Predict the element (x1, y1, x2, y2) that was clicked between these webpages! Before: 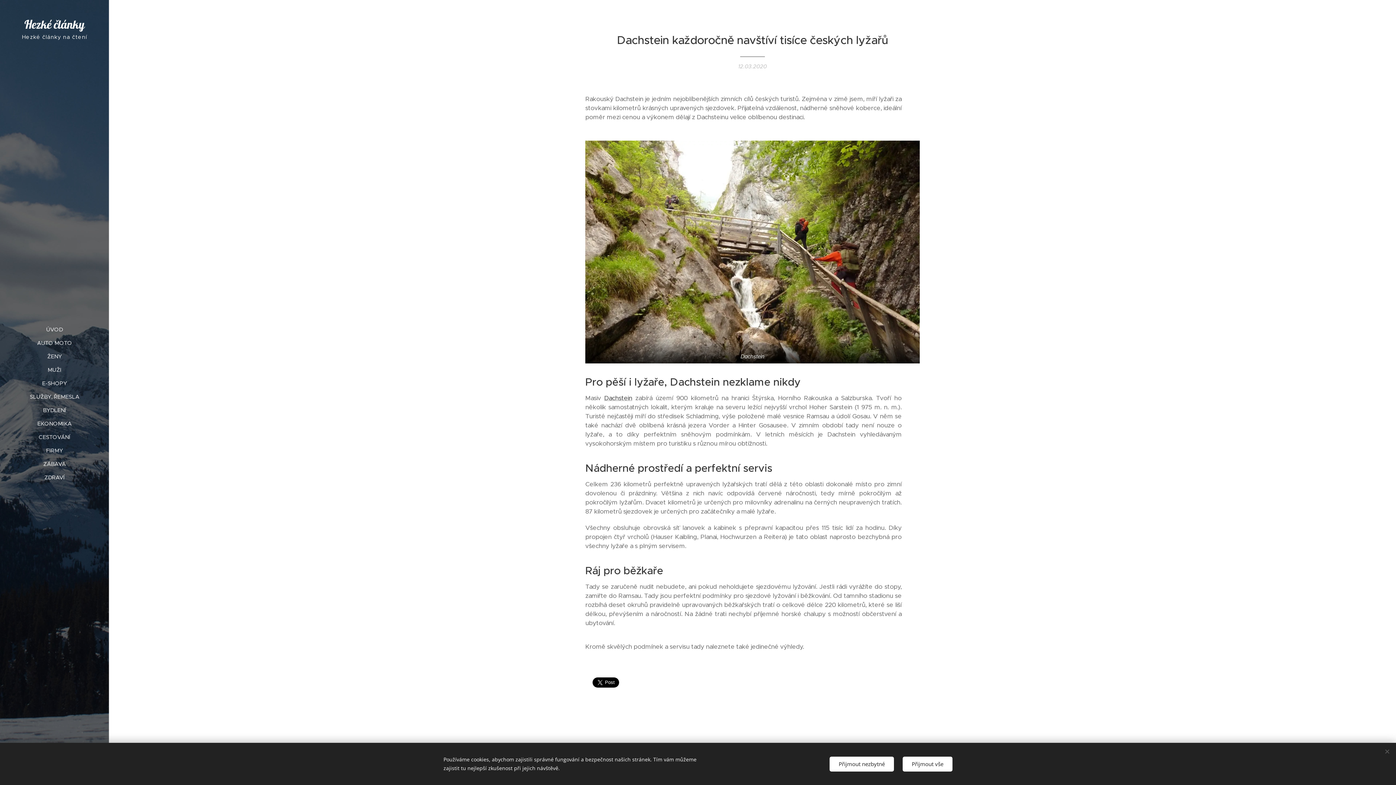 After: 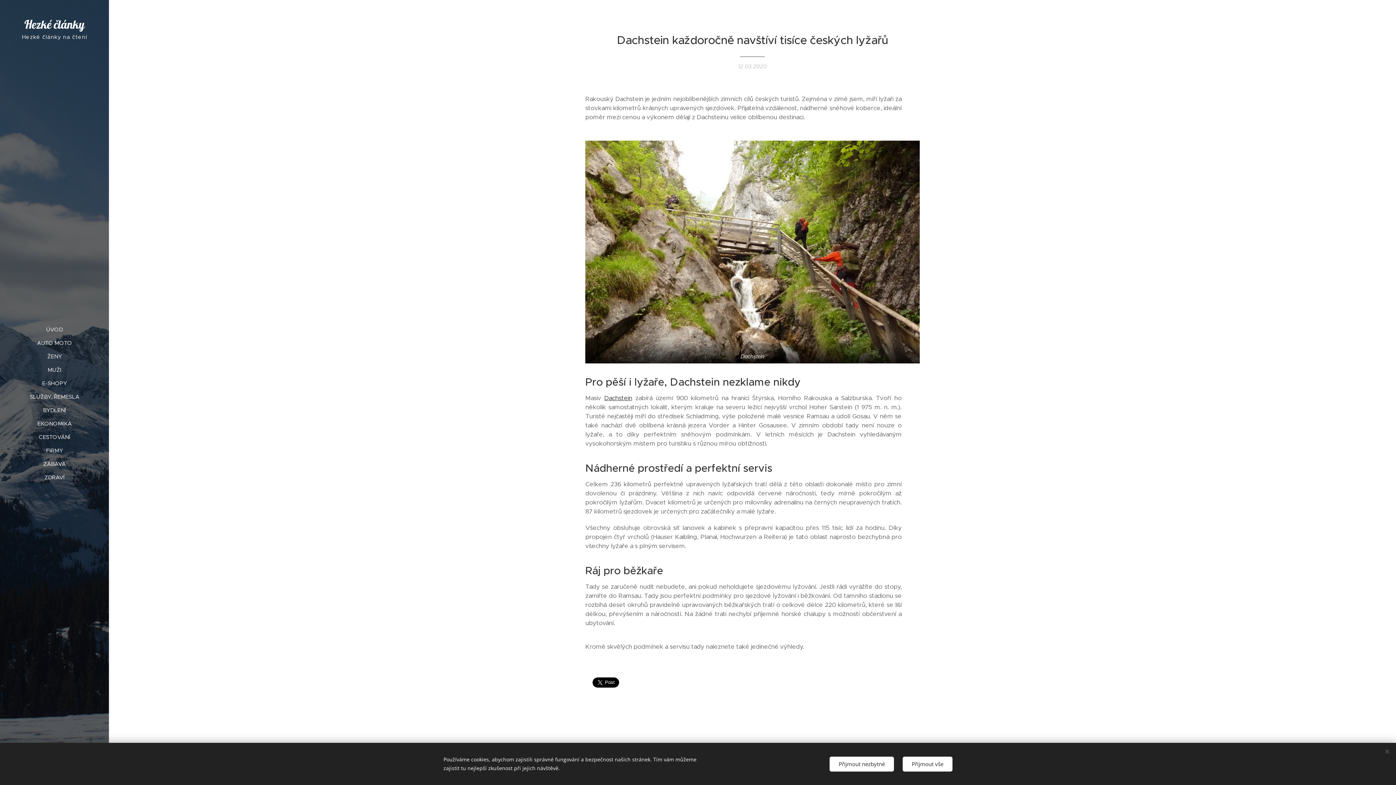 Action: label: Dachstein bbox: (604, 394, 632, 402)